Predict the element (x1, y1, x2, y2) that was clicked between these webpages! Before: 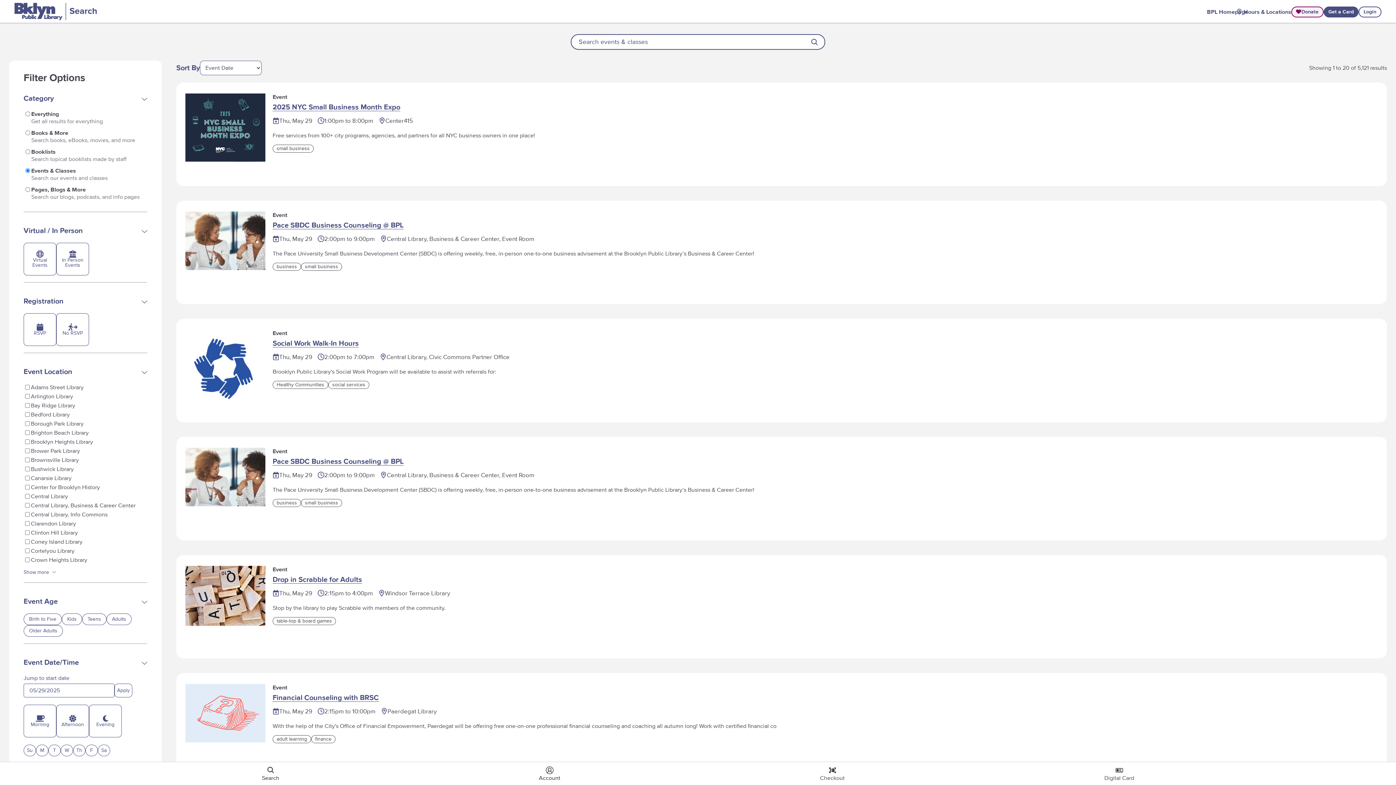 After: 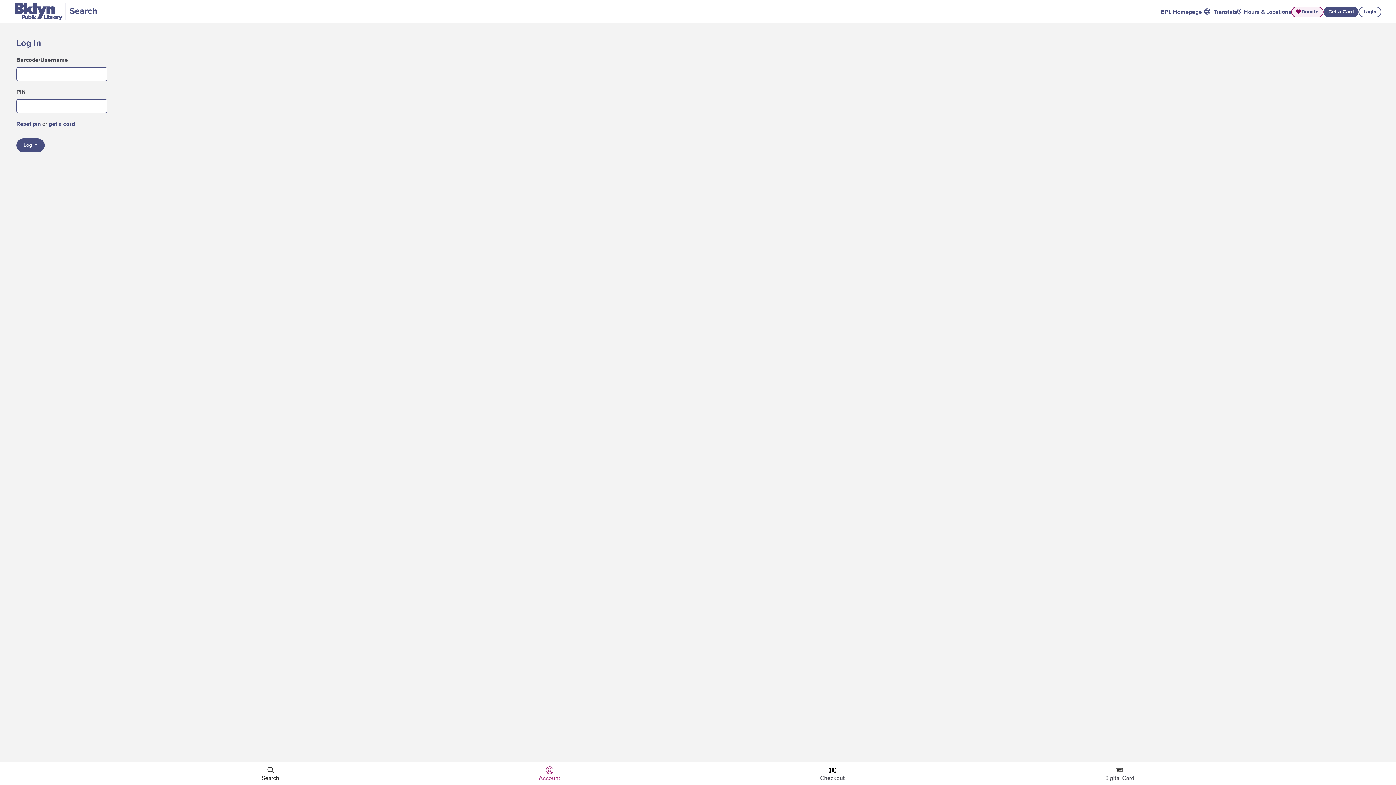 Action: bbox: (536, 766, 562, 781) label: Account